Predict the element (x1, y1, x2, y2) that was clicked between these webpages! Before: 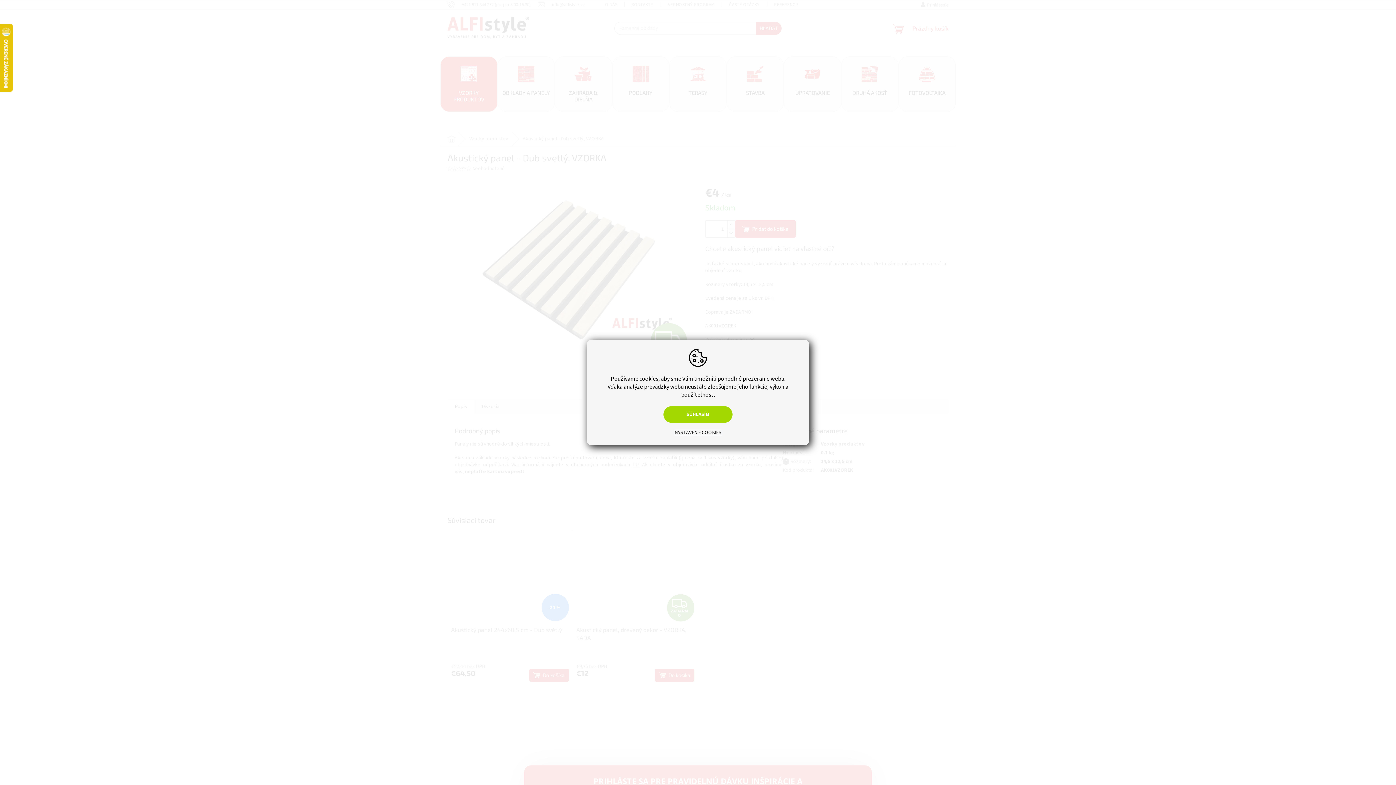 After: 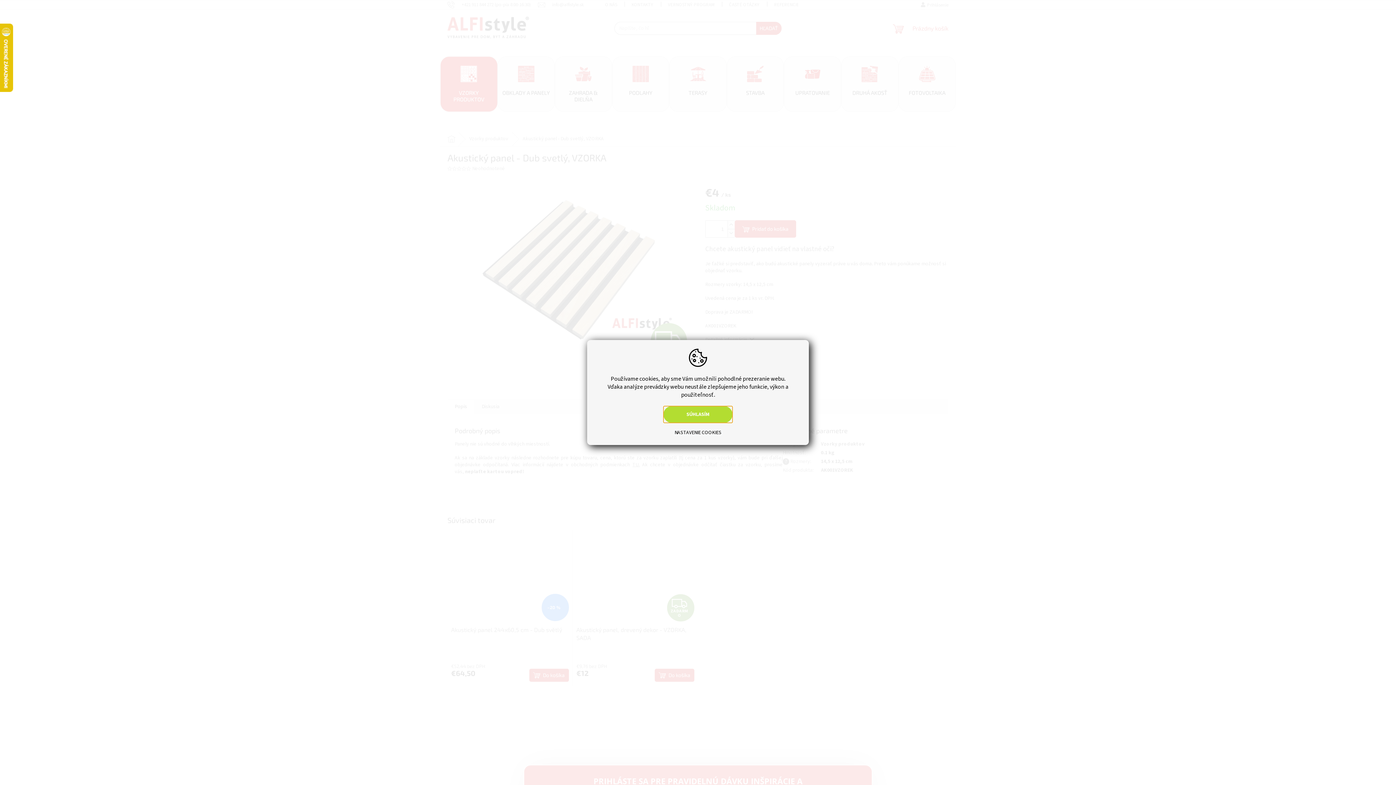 Action: bbox: (663, 406, 732, 423) label: SÚHLASÍM